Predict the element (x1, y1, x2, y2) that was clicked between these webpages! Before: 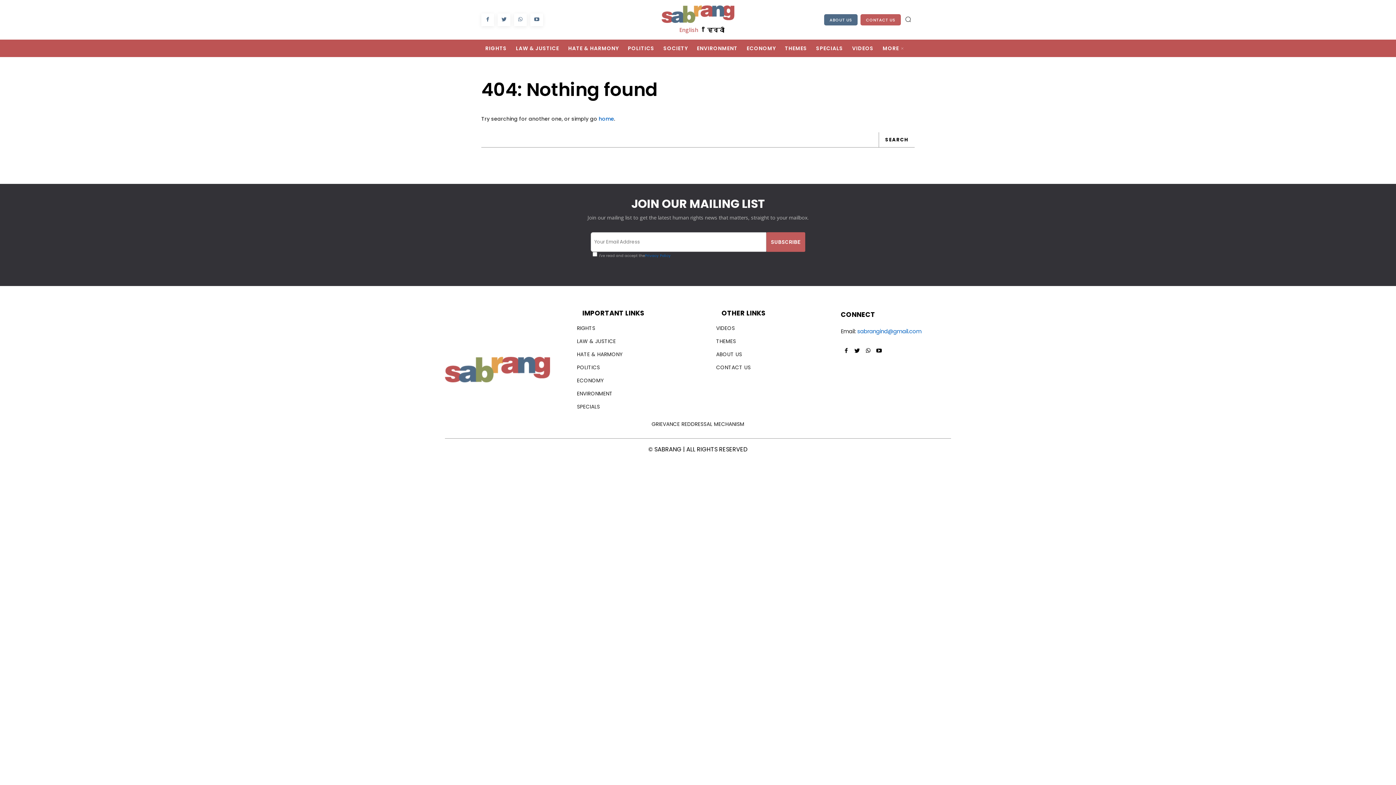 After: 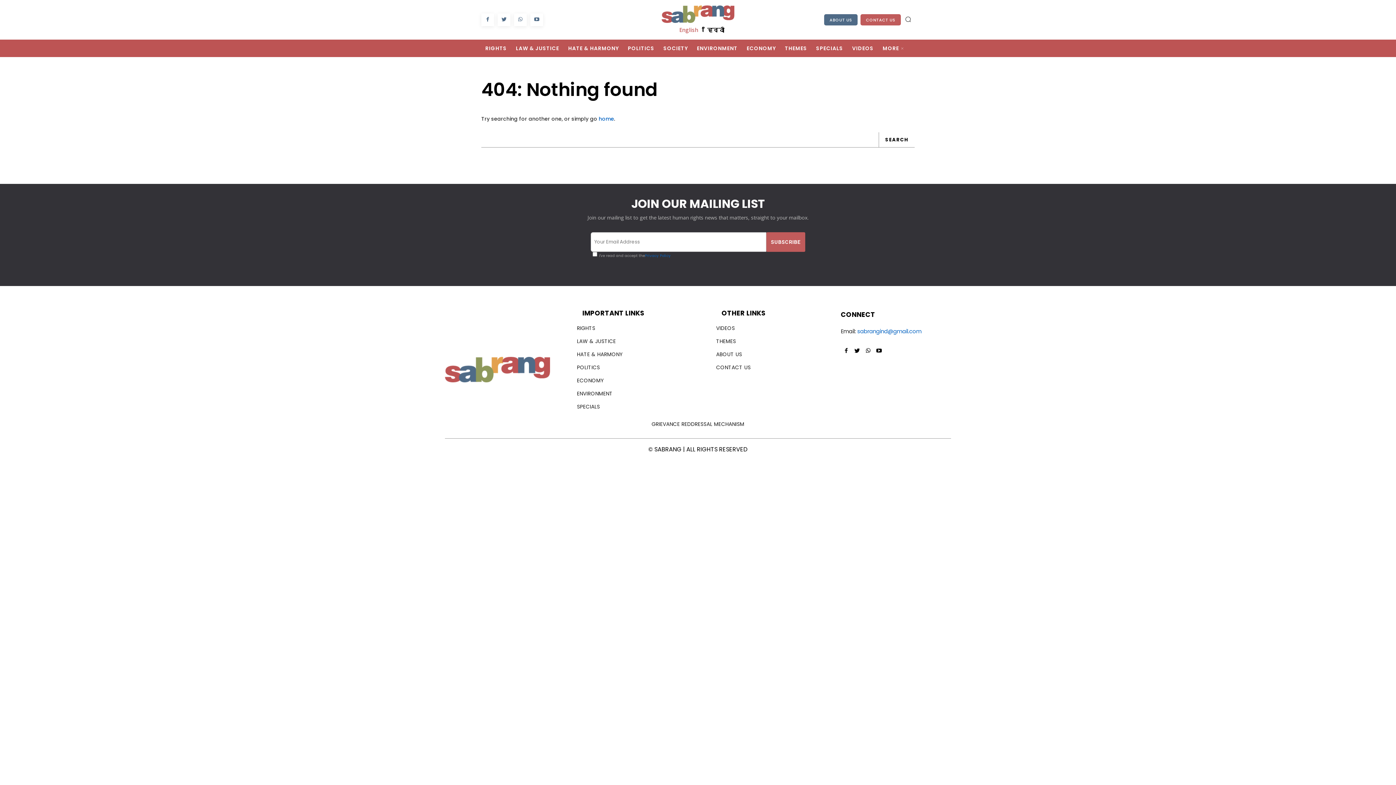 Action: bbox: (645, 252, 670, 259) label: Privacy Policy